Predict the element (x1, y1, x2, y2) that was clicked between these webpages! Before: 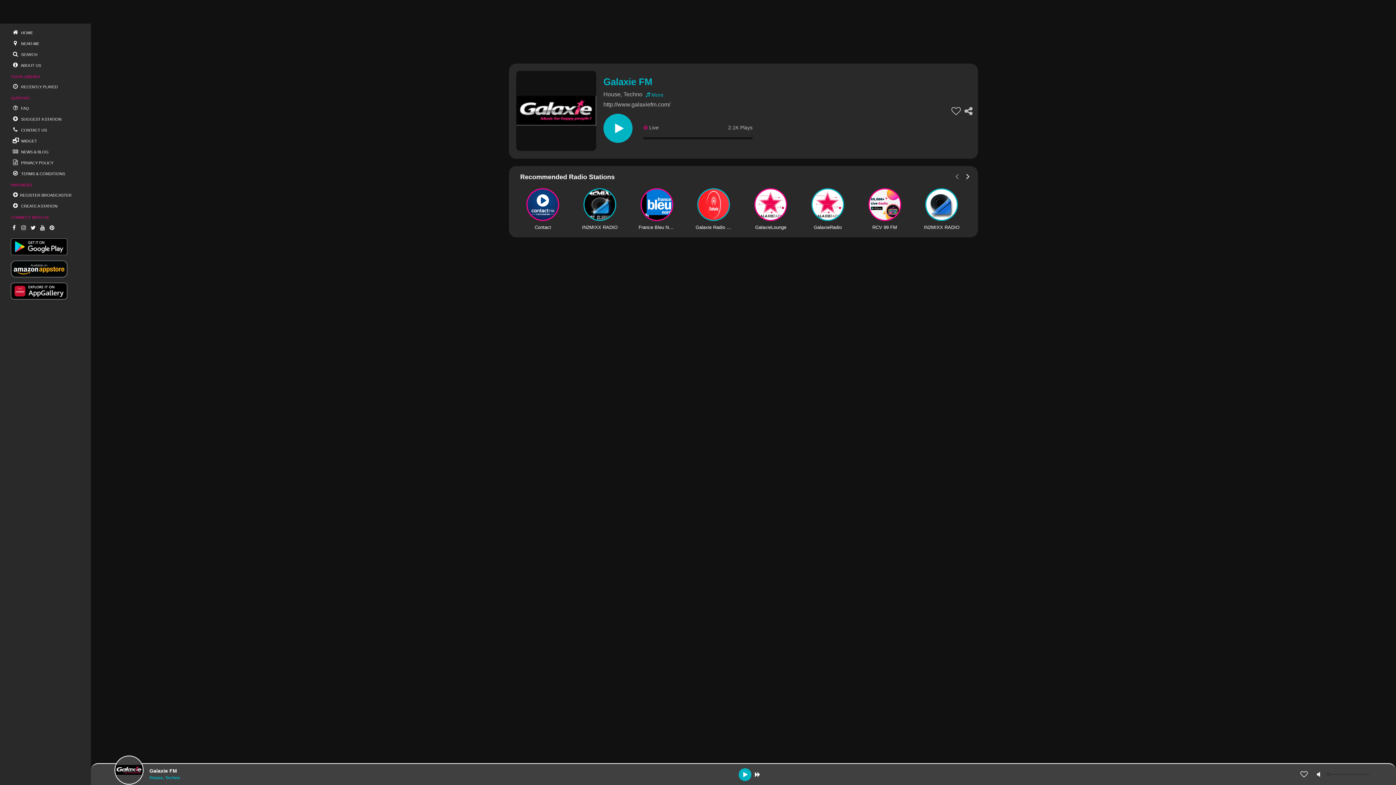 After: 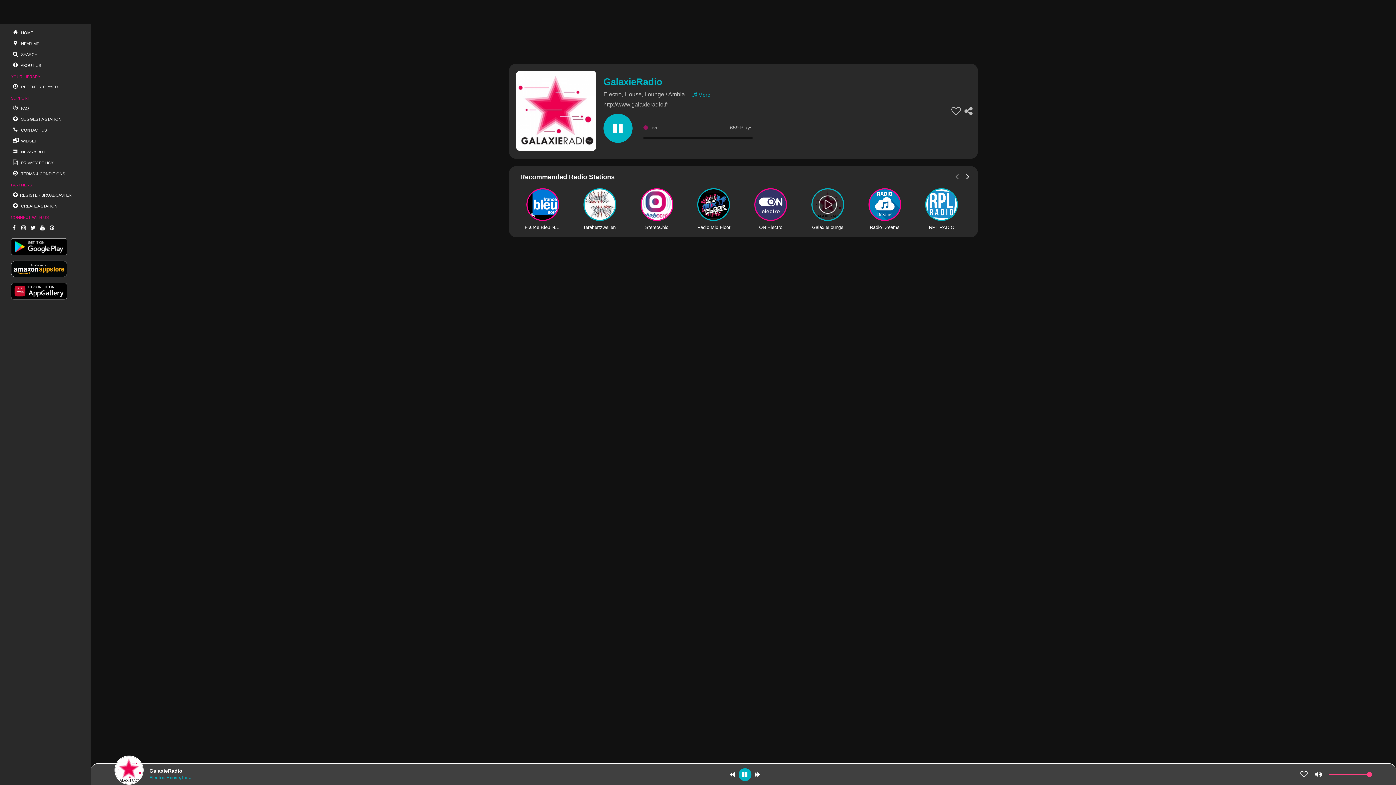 Action: label: GalaxieRadio bbox: (809, 188, 846, 230)